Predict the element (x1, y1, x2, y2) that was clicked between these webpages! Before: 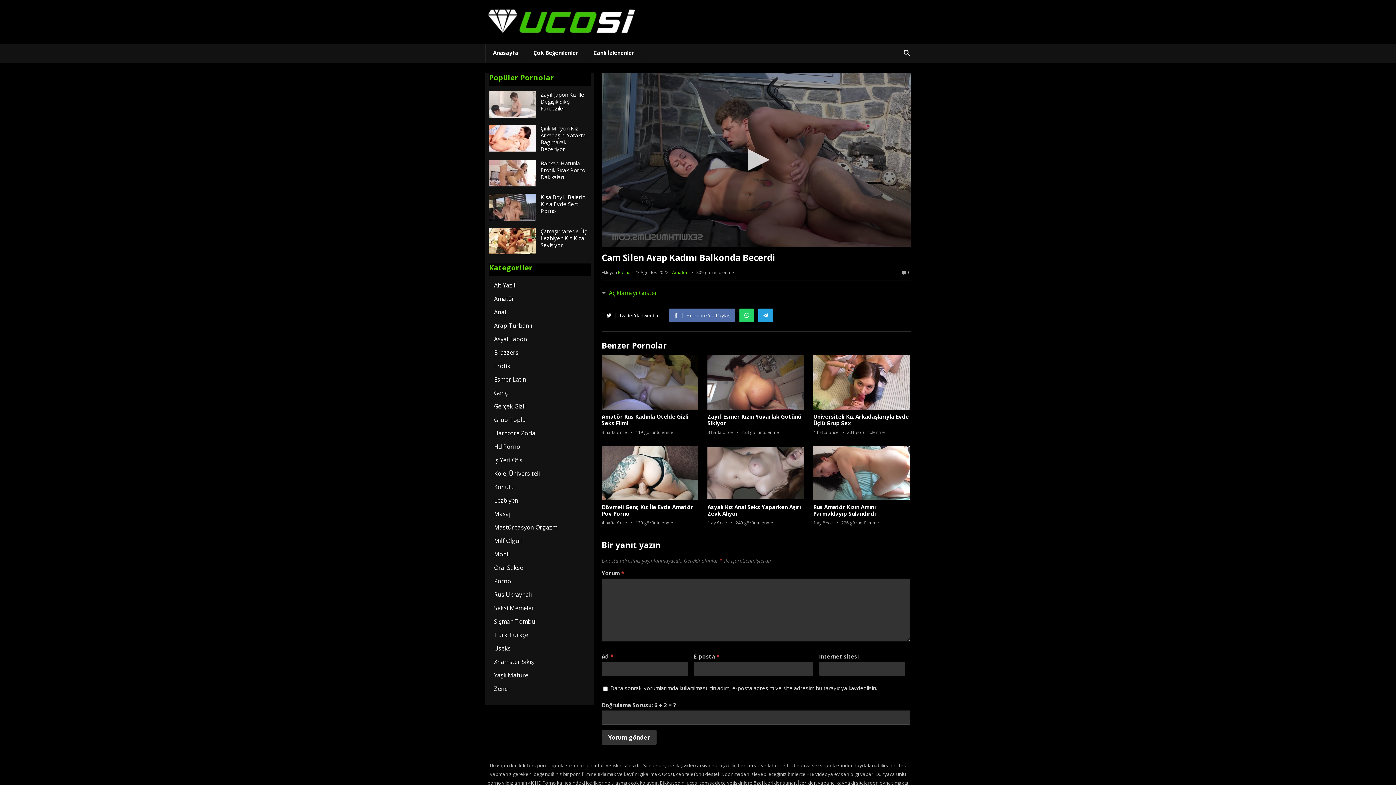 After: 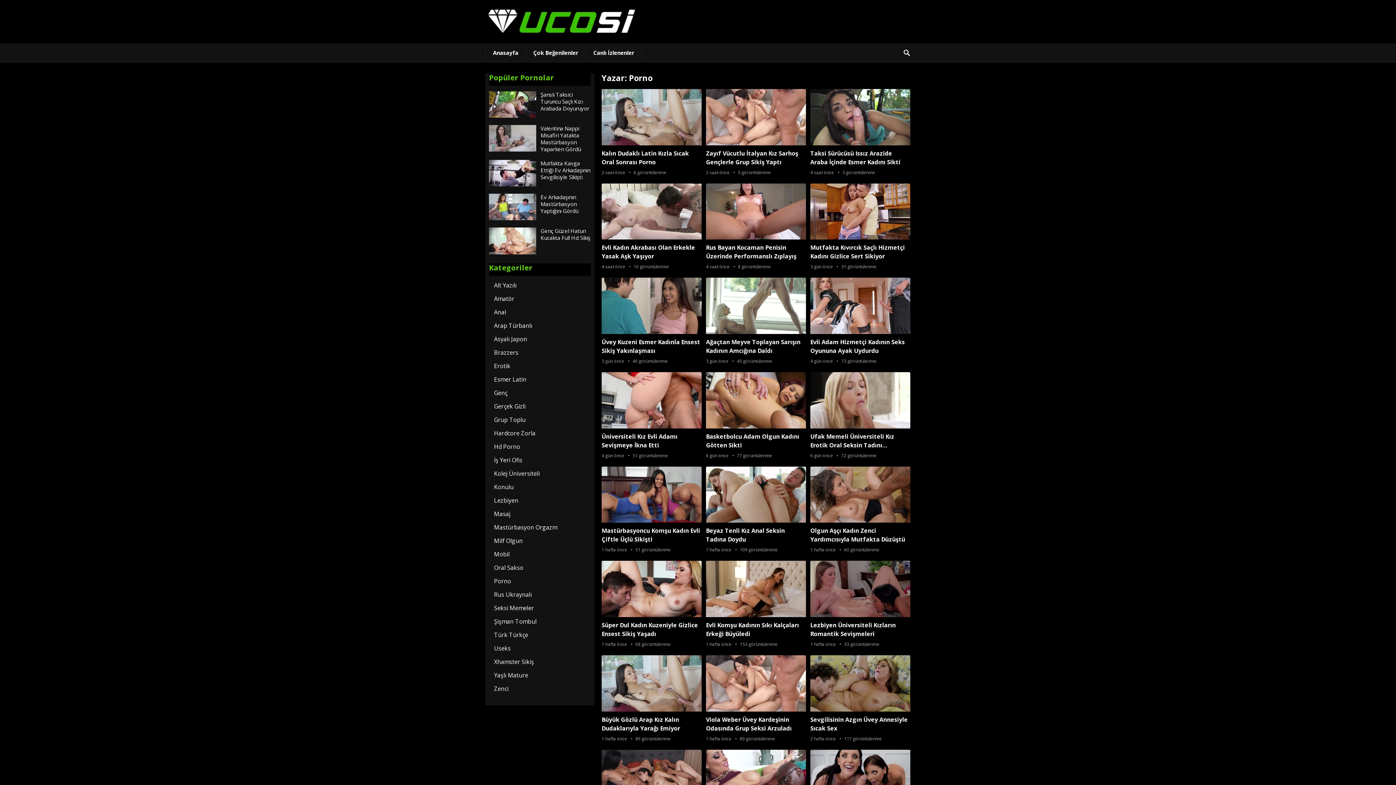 Action: bbox: (618, 269, 630, 275) label: Porno